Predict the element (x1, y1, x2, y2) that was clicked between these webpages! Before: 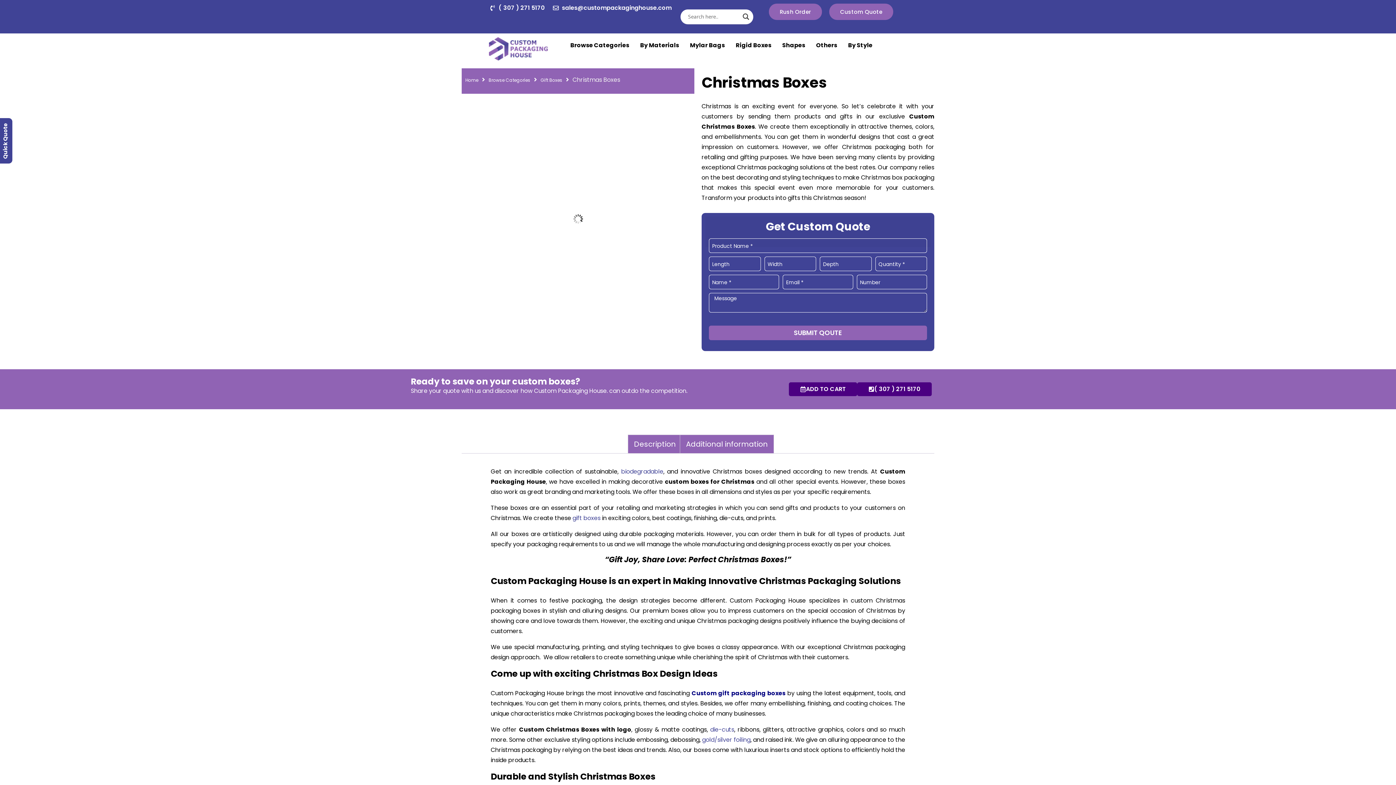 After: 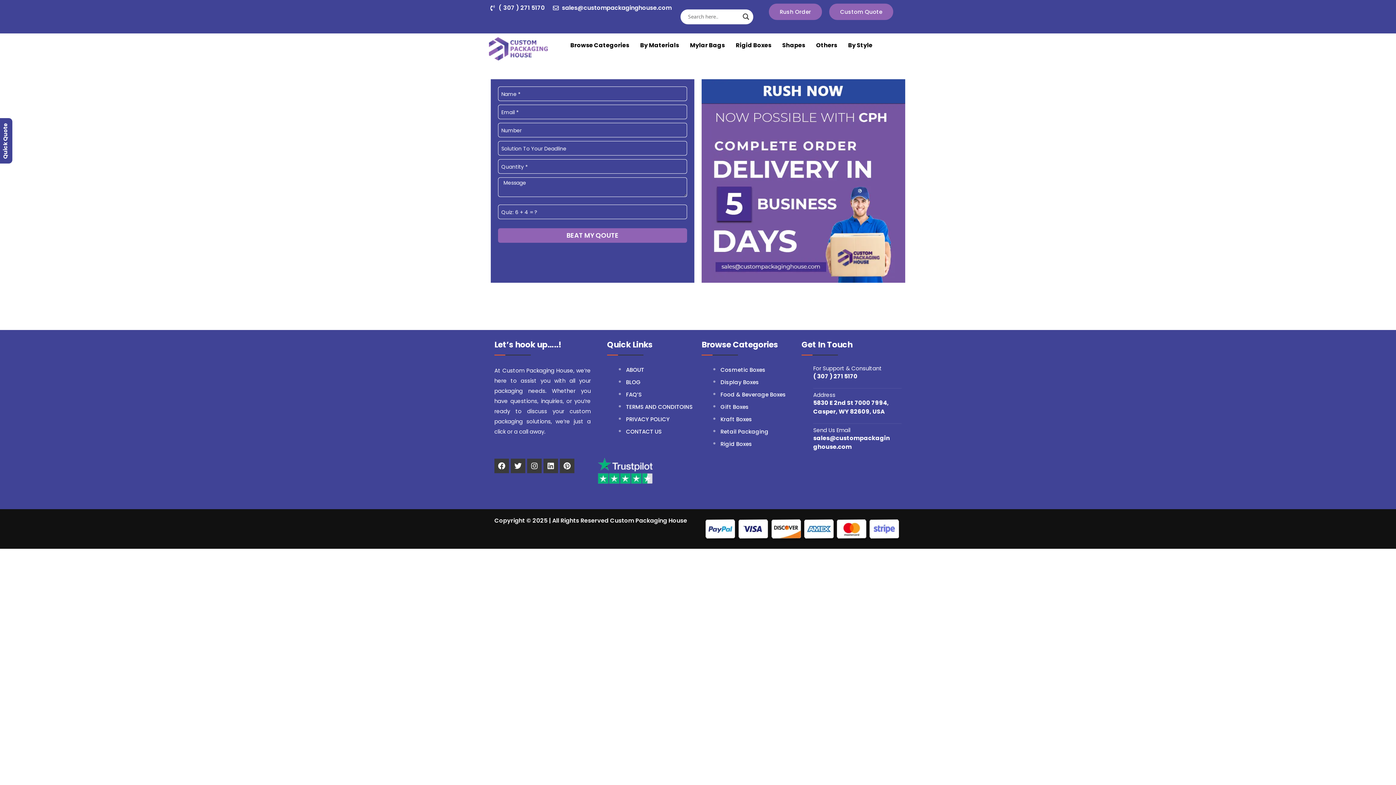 Action: bbox: (769, 3, 822, 20) label: Rush Order